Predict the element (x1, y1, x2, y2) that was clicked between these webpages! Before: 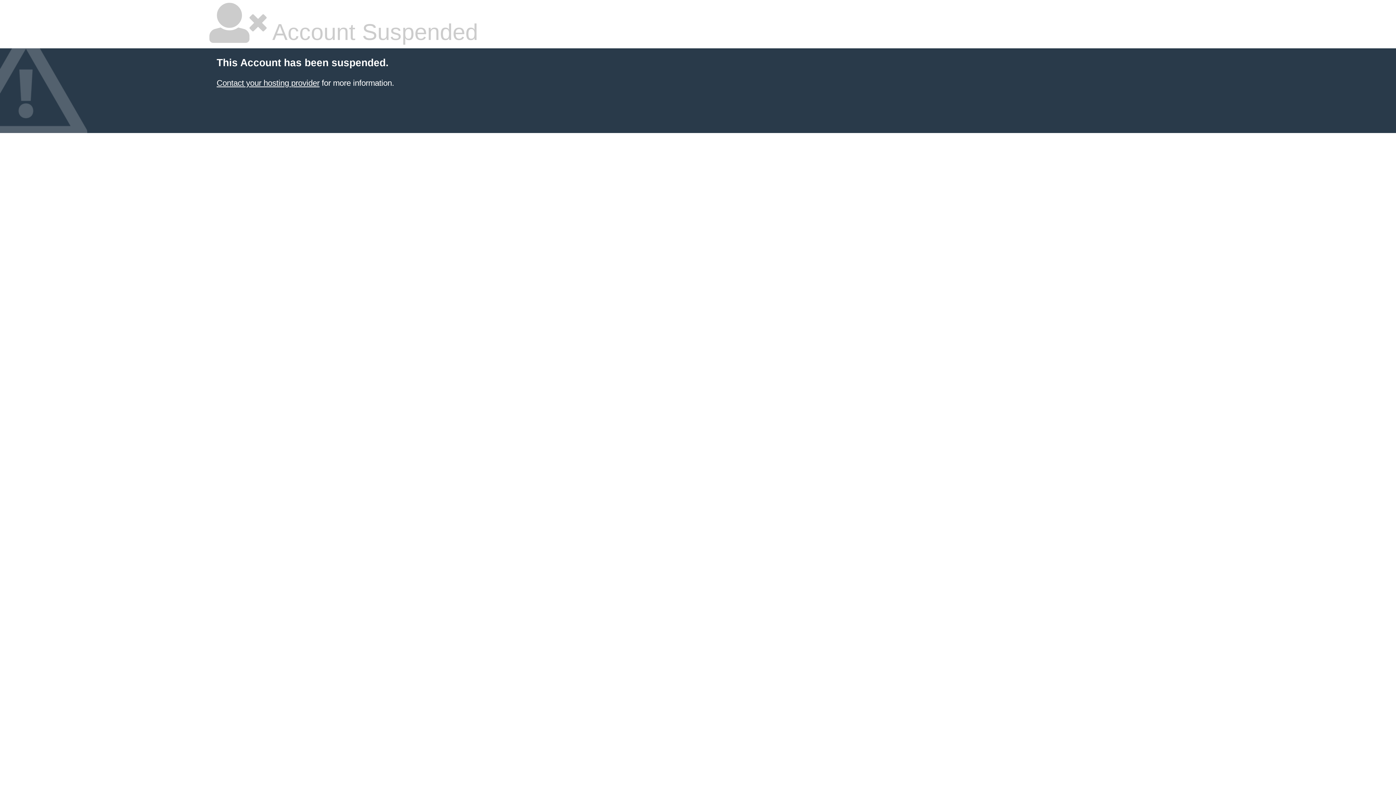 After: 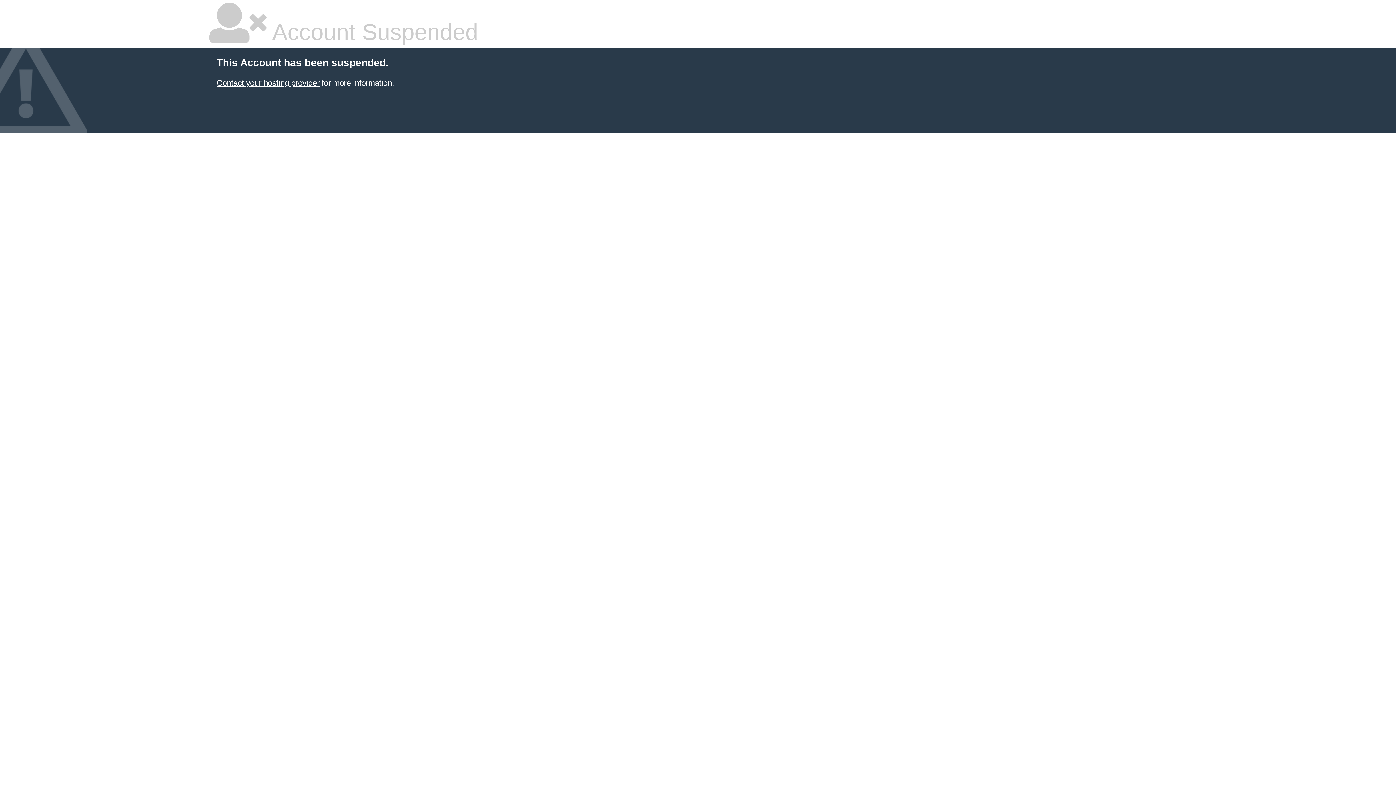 Action: bbox: (216, 78, 319, 87) label: Contact your hosting provider